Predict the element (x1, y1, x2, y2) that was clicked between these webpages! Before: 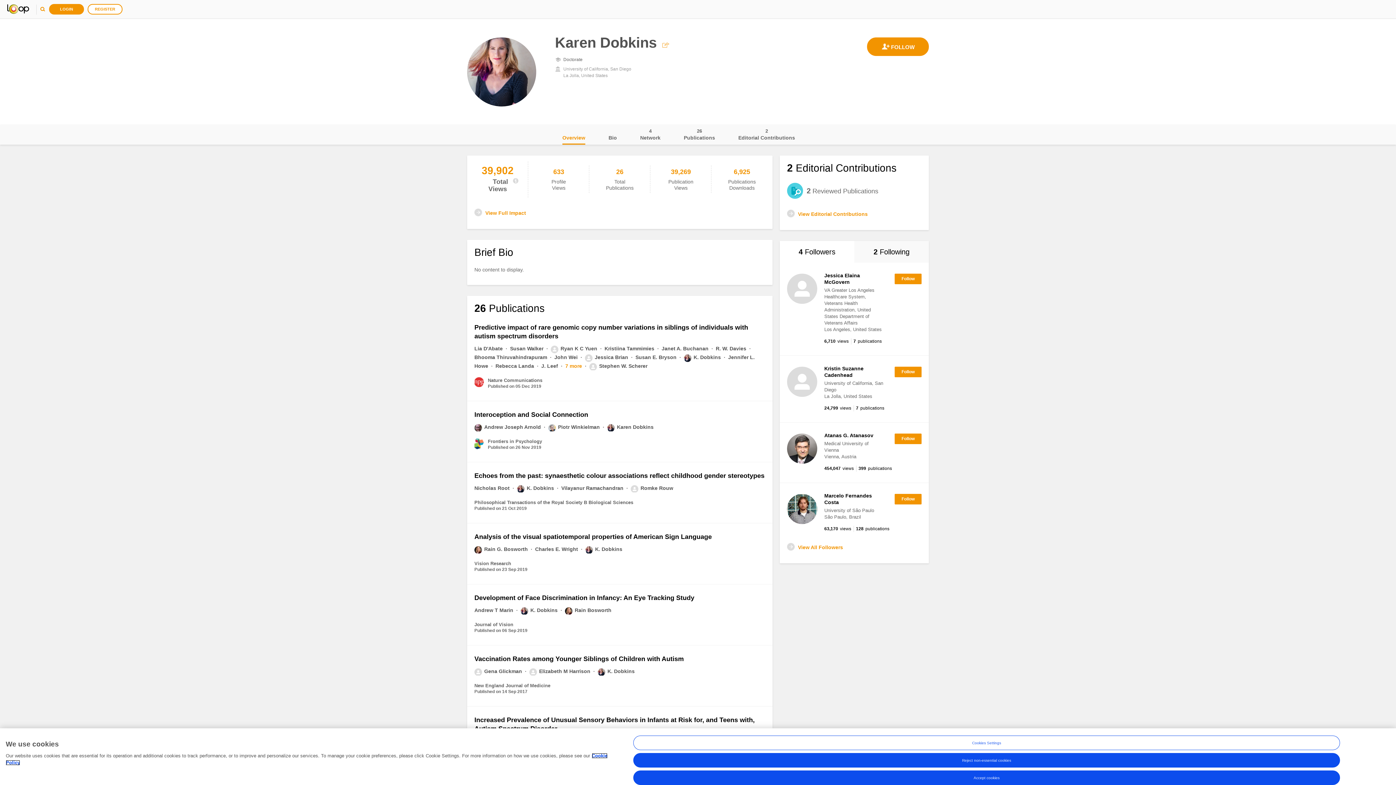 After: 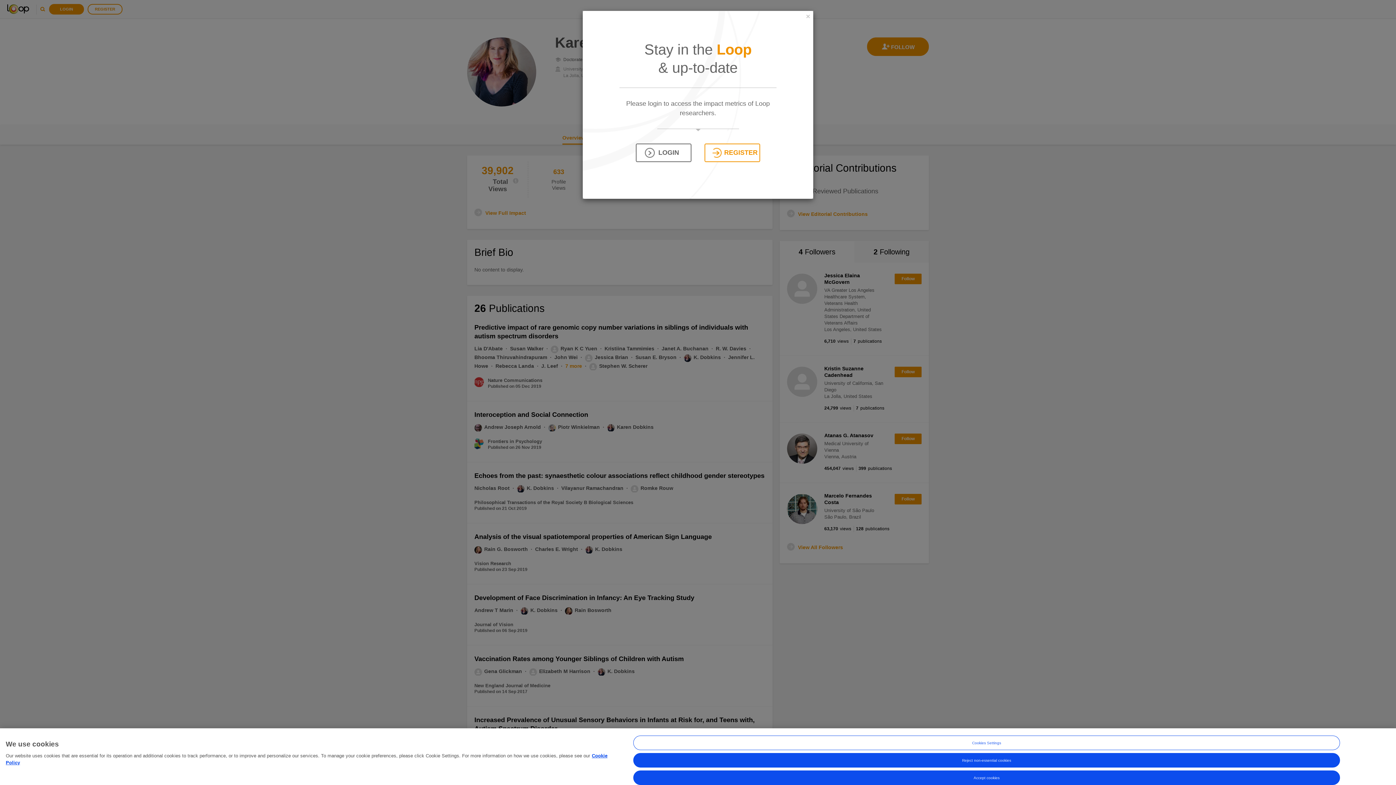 Action: label: View Full Impact bbox: (474, 208, 526, 217)